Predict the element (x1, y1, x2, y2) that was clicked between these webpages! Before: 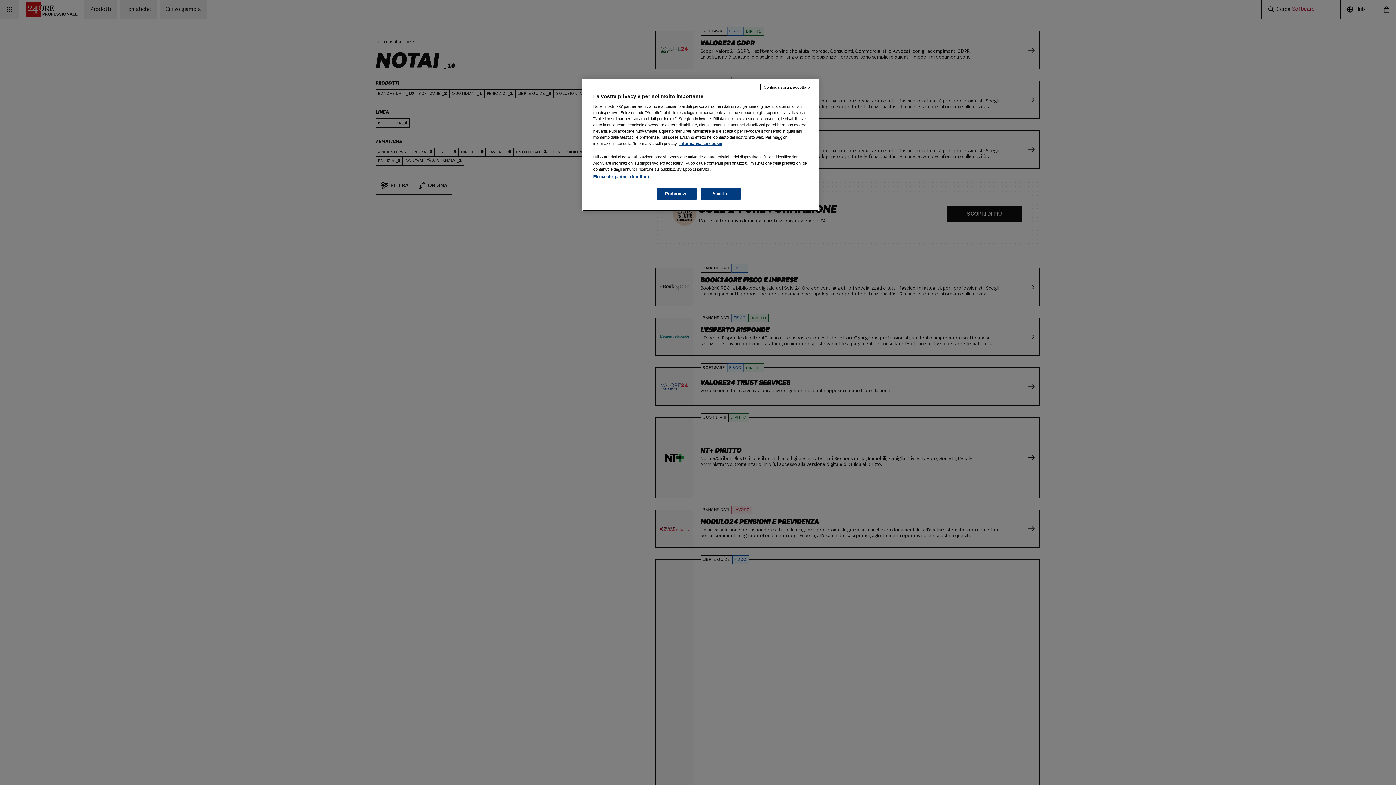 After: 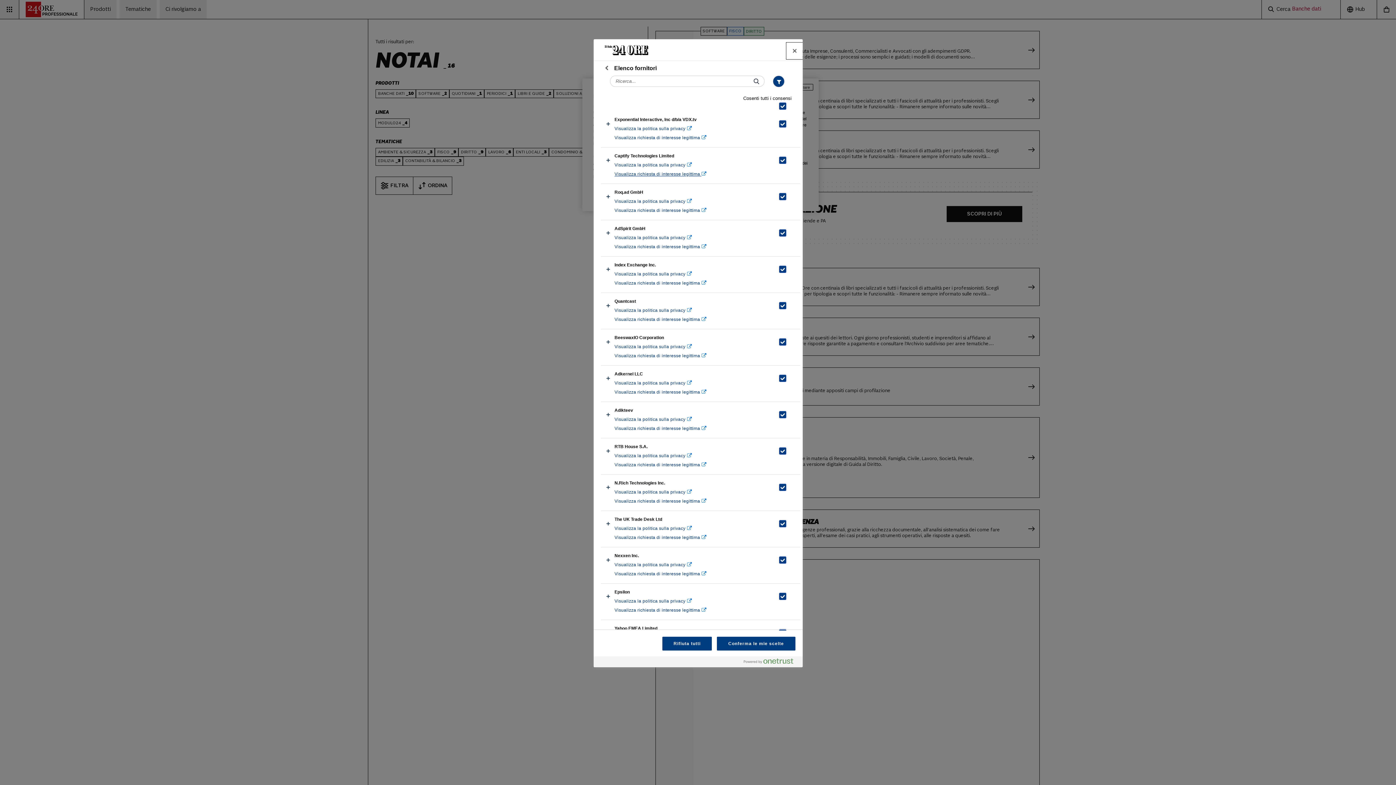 Action: bbox: (593, 174, 649, 178) label: Elenco dei partner (fornitori)